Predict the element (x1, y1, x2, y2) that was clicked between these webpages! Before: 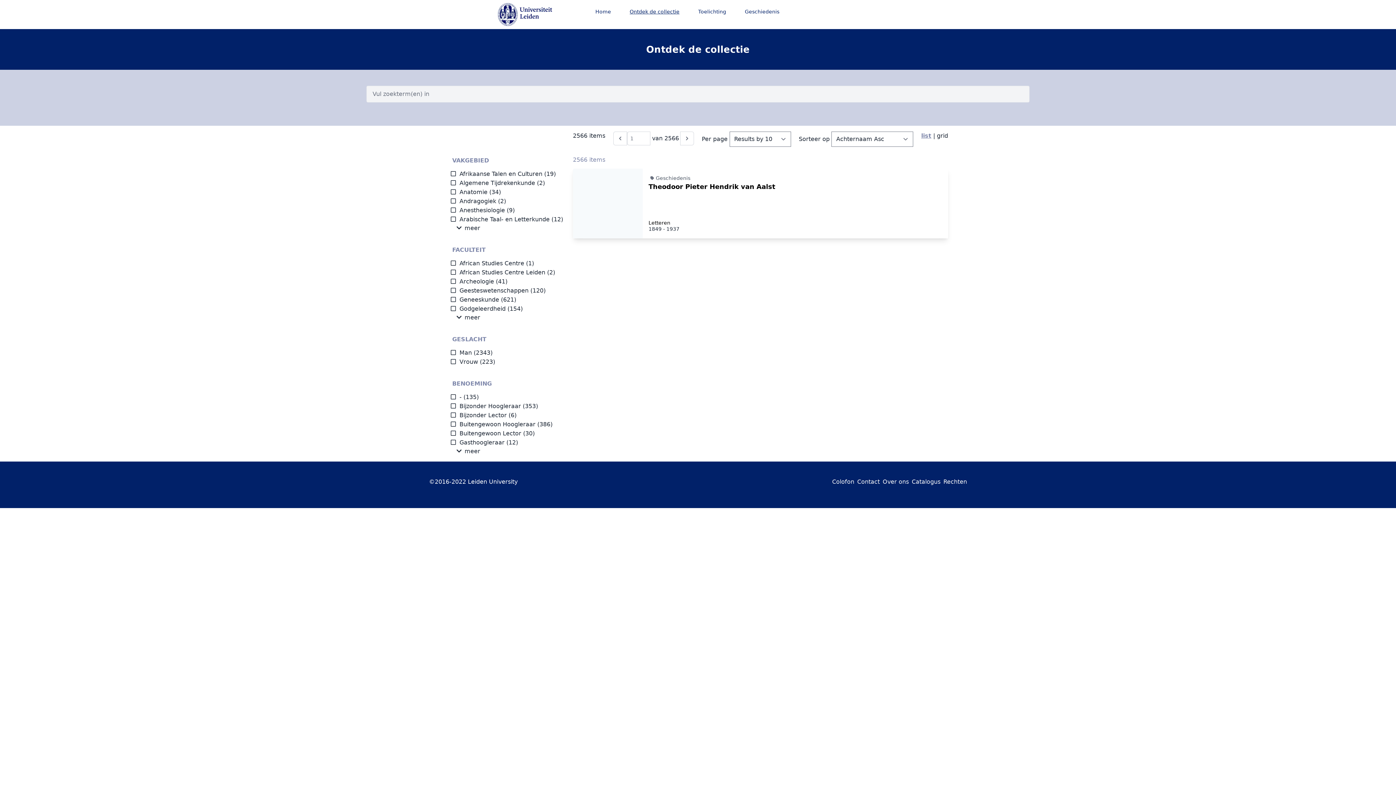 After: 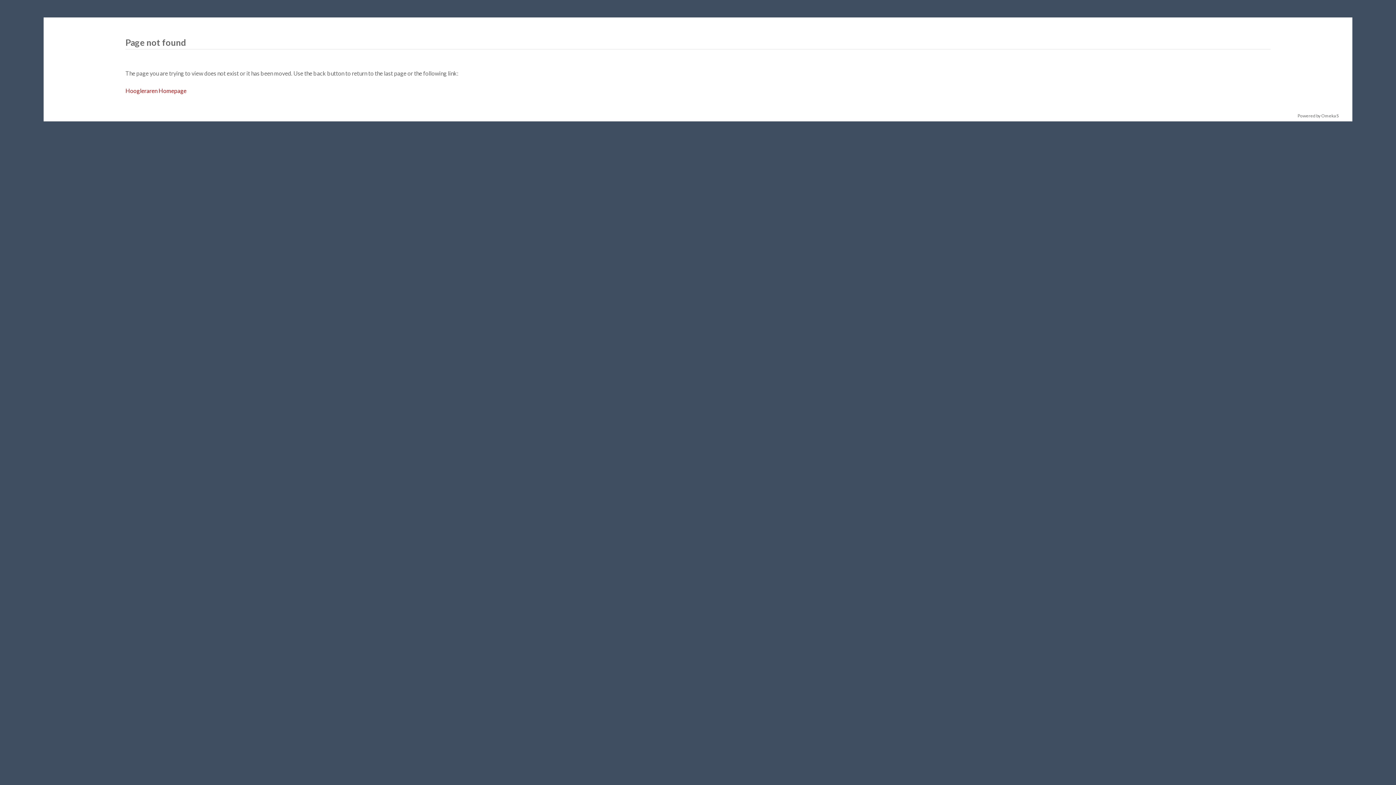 Action: label: Colofon bbox: (832, 478, 854, 485)